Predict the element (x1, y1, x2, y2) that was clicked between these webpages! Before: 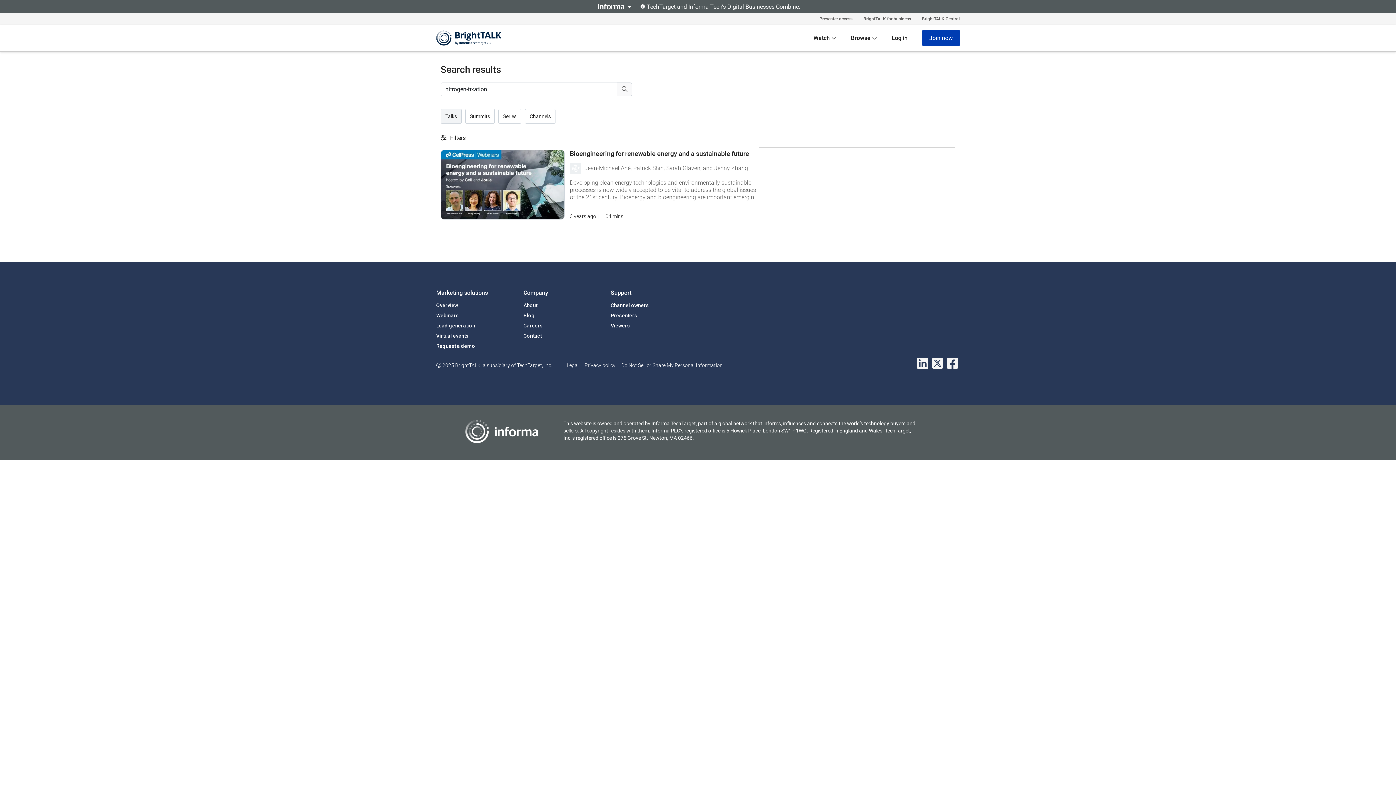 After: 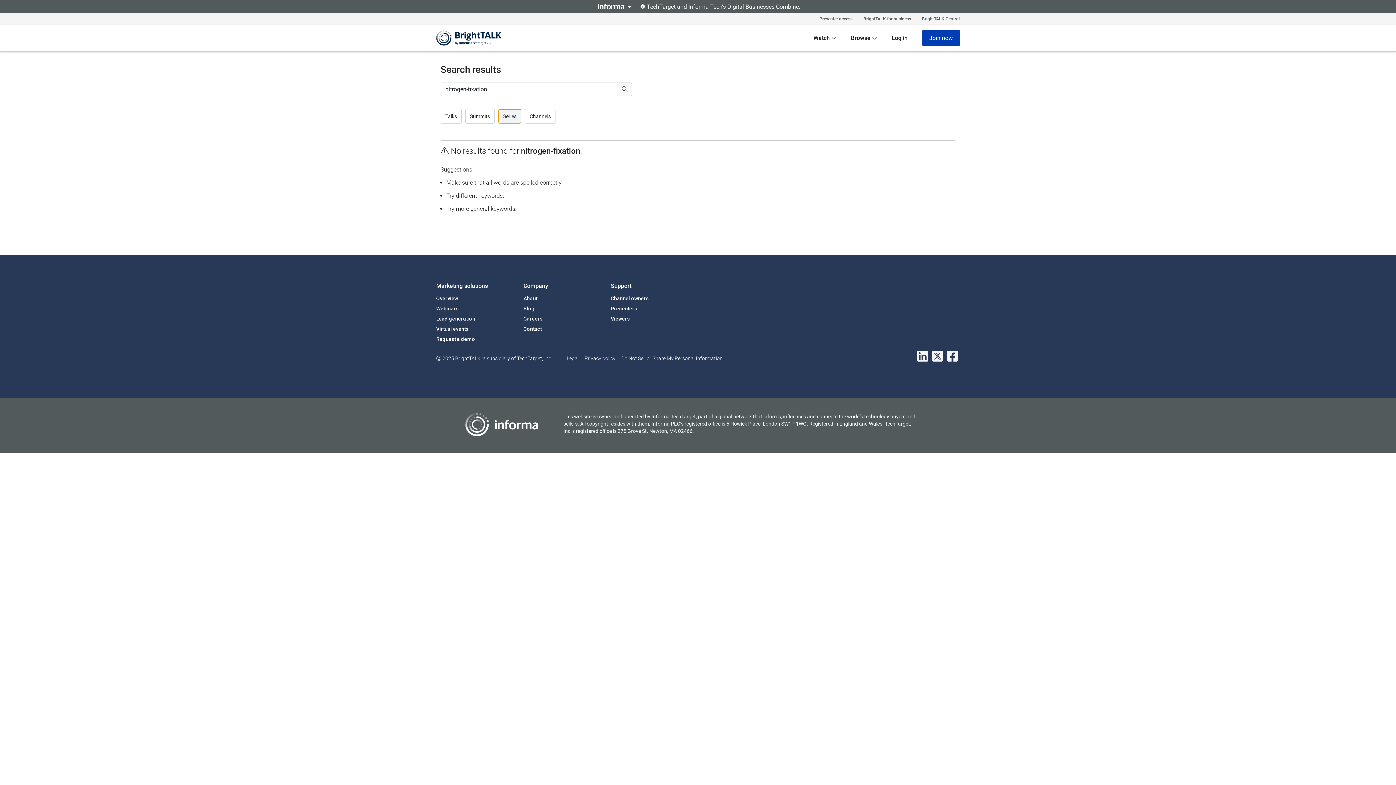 Action: label: Series bbox: (498, 109, 521, 123)